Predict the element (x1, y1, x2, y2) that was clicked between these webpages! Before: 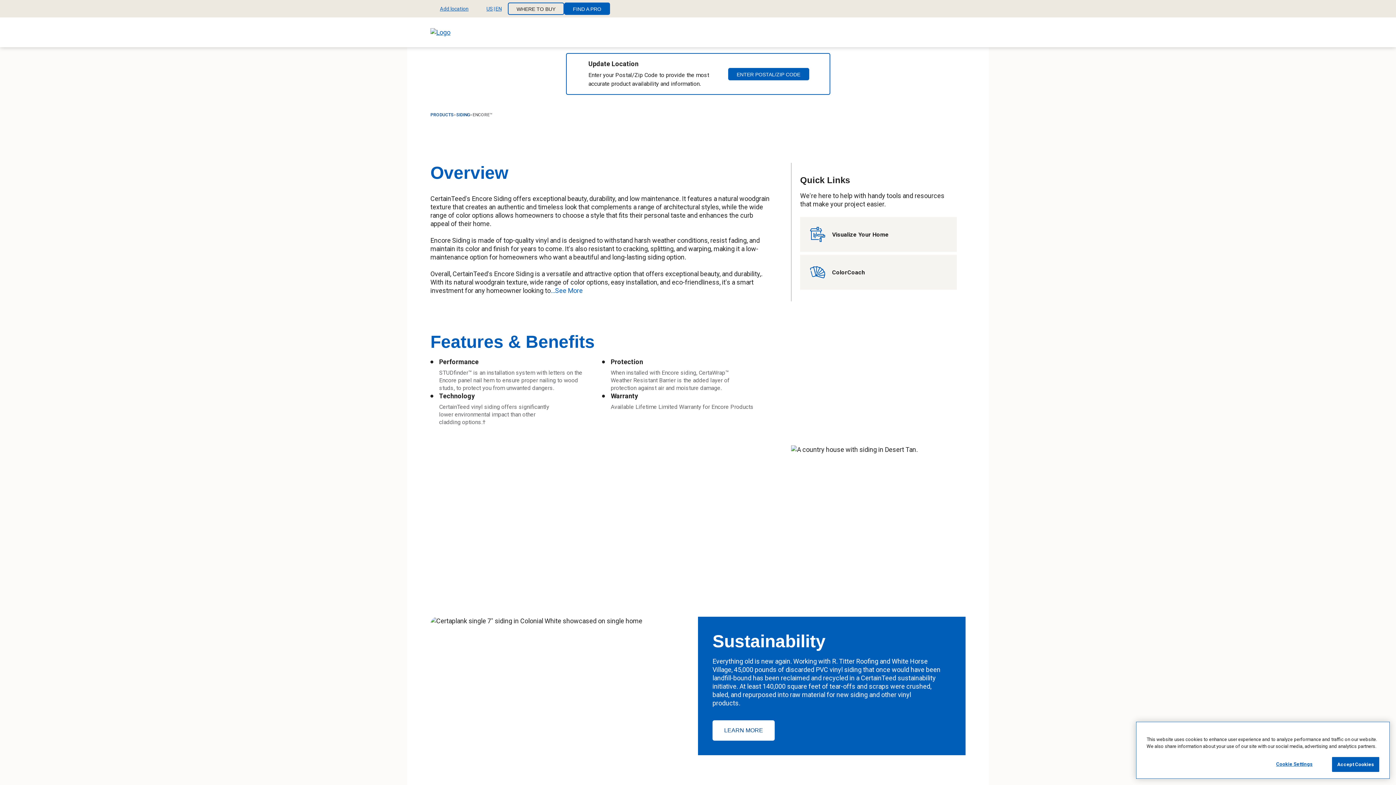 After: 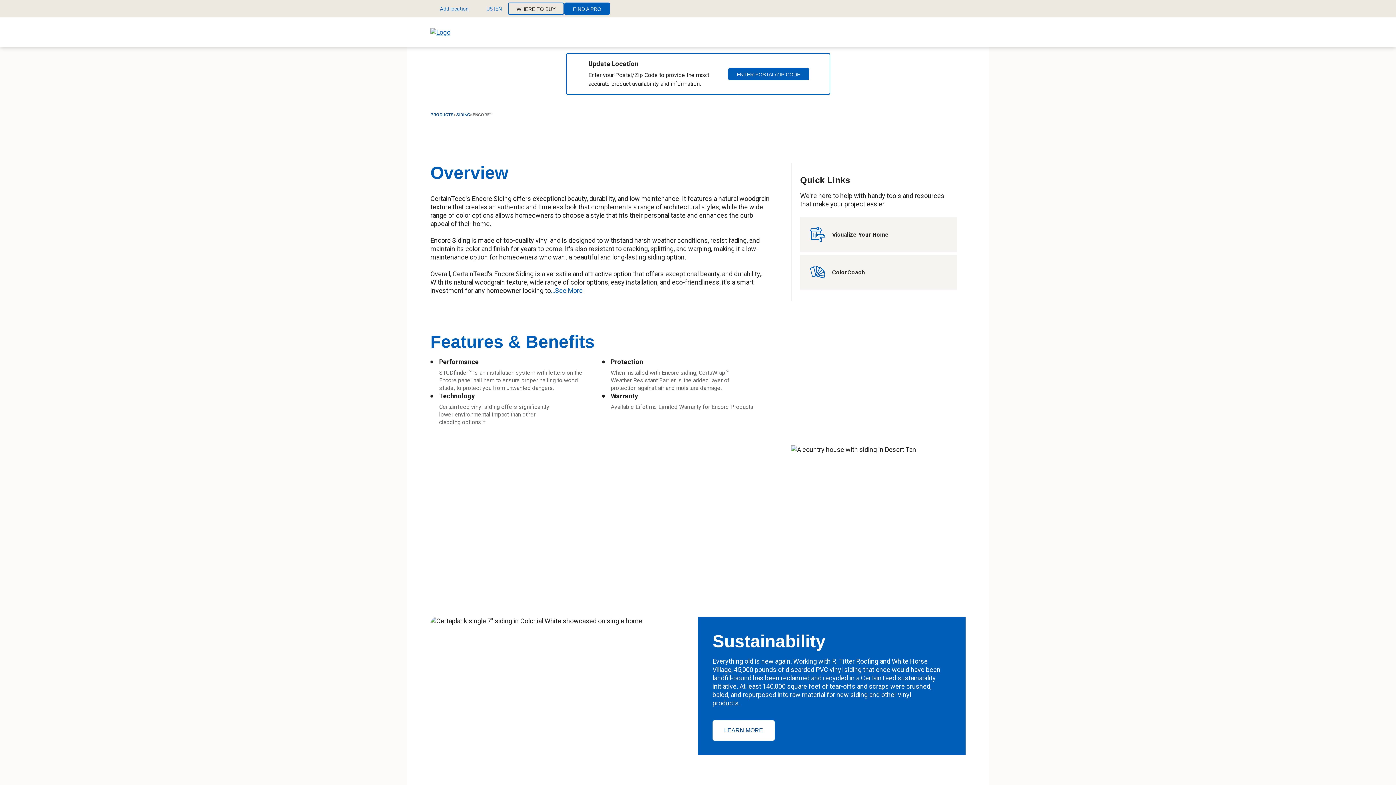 Action: label: Close alert bbox: (819, 71, 824, 76)